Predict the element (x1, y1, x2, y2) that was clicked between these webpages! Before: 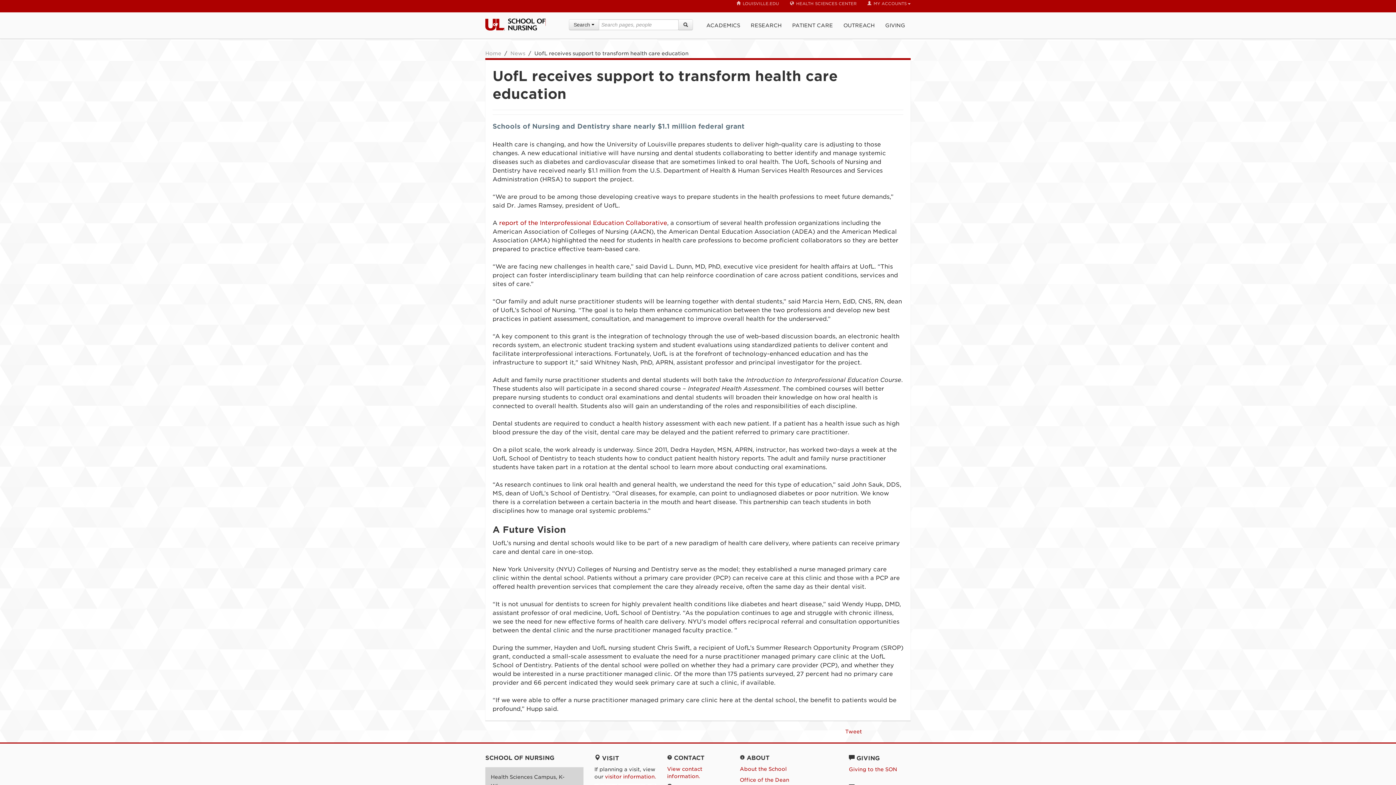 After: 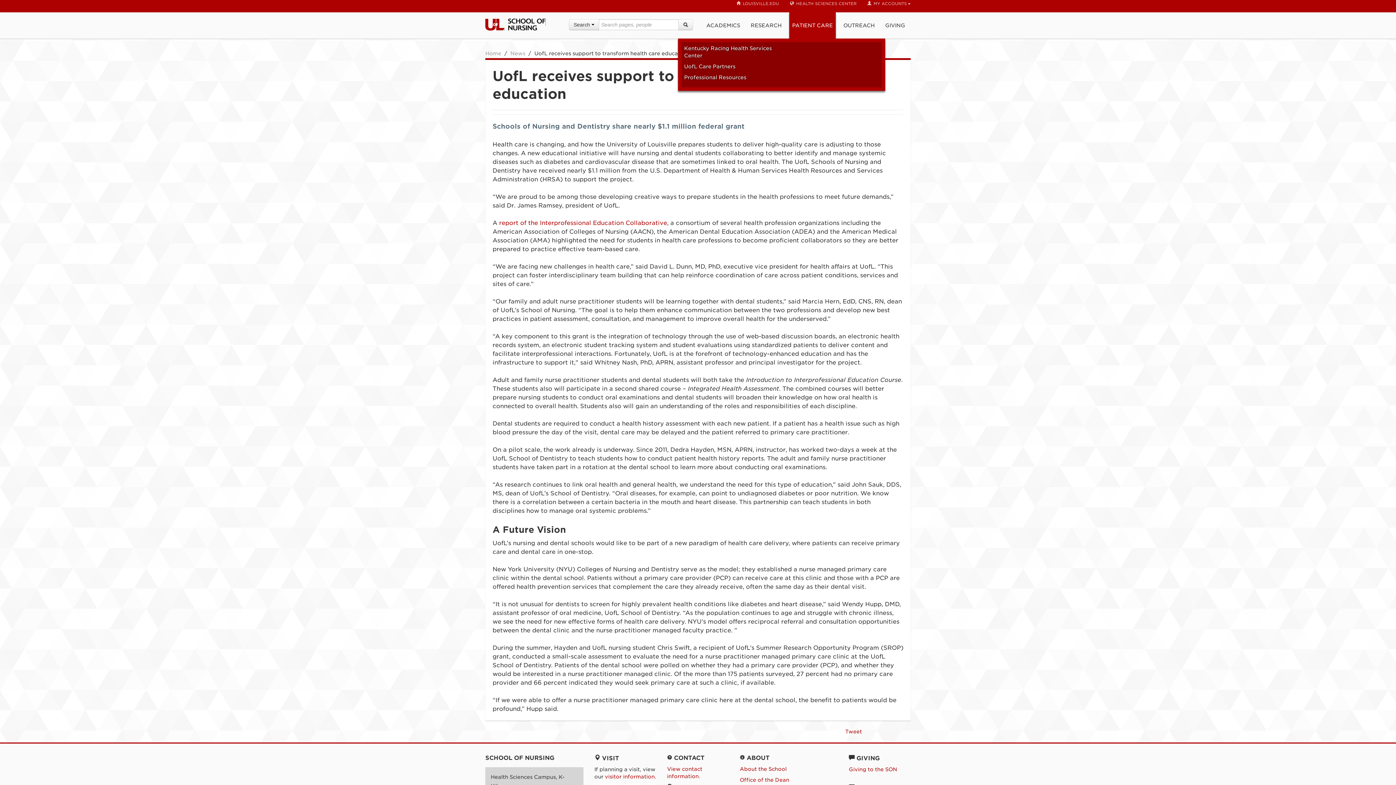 Action: label: PATIENT CARE bbox: (789, 12, 836, 38)